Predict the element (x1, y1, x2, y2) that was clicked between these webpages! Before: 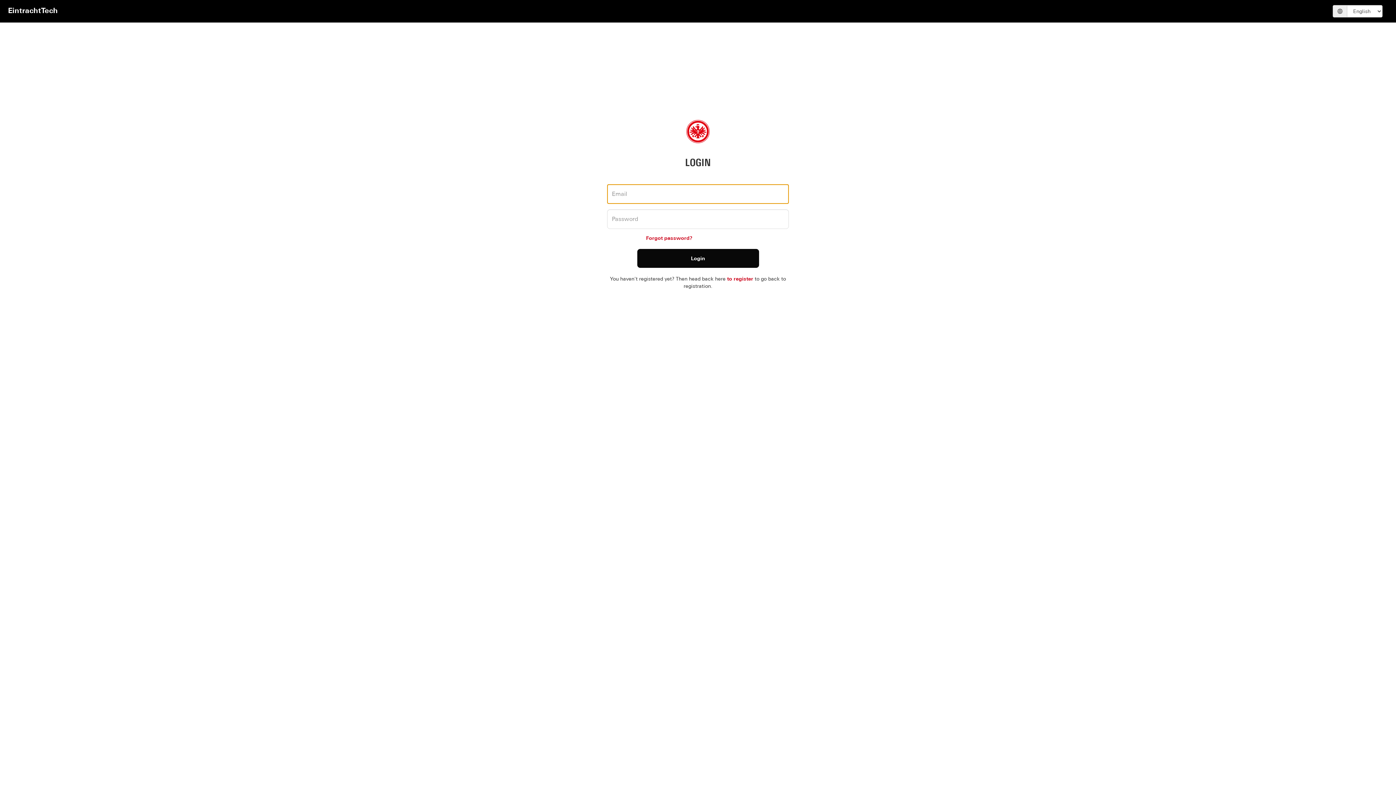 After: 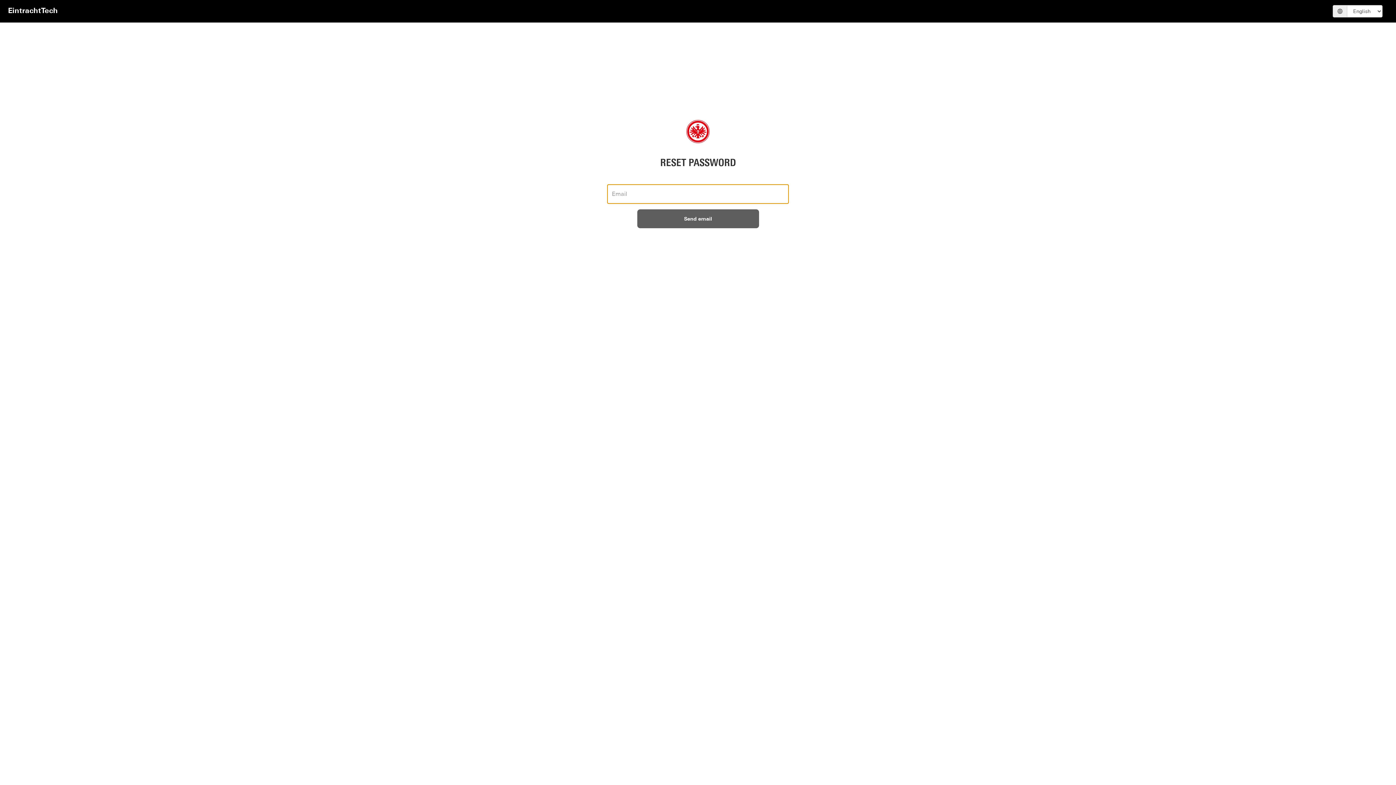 Action: bbox: (646, 235, 692, 241) label: Forgot password?